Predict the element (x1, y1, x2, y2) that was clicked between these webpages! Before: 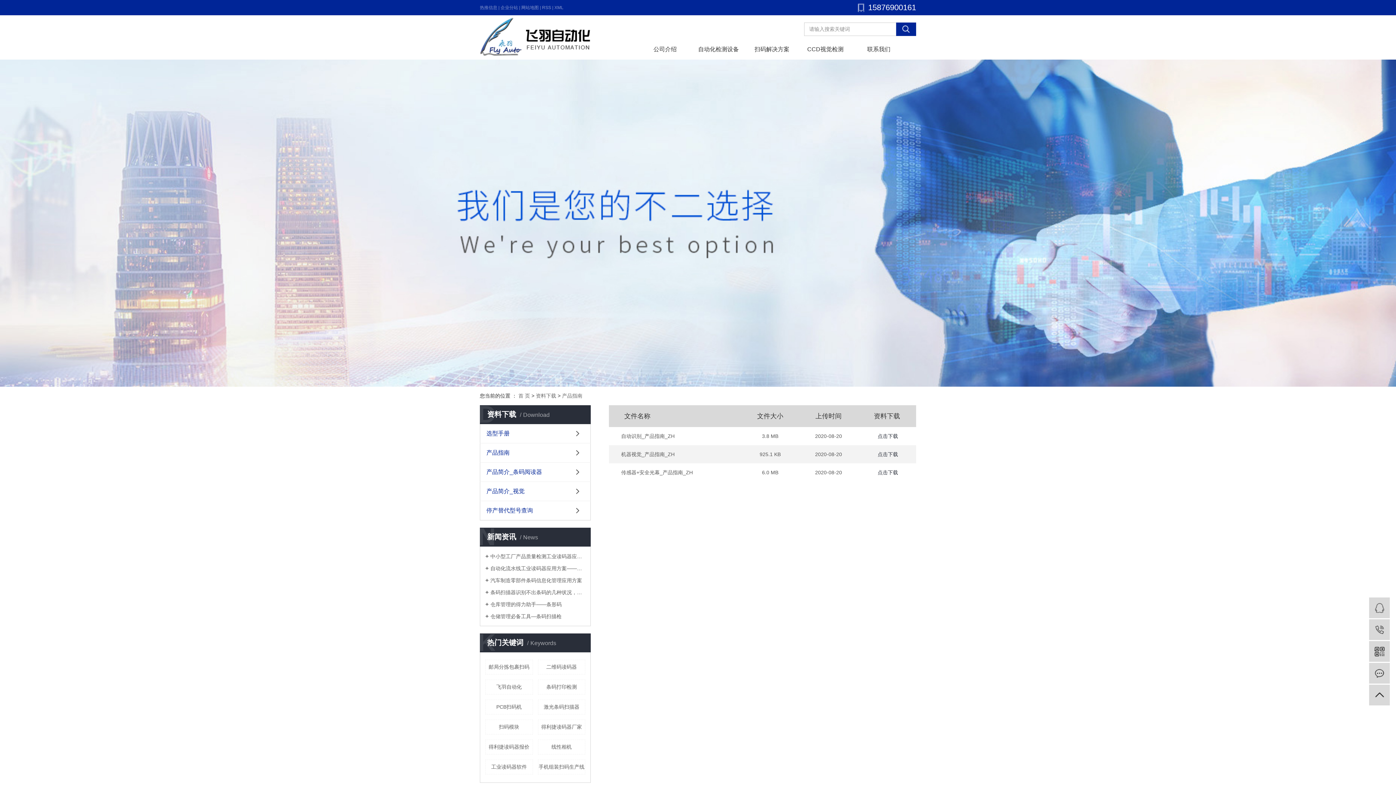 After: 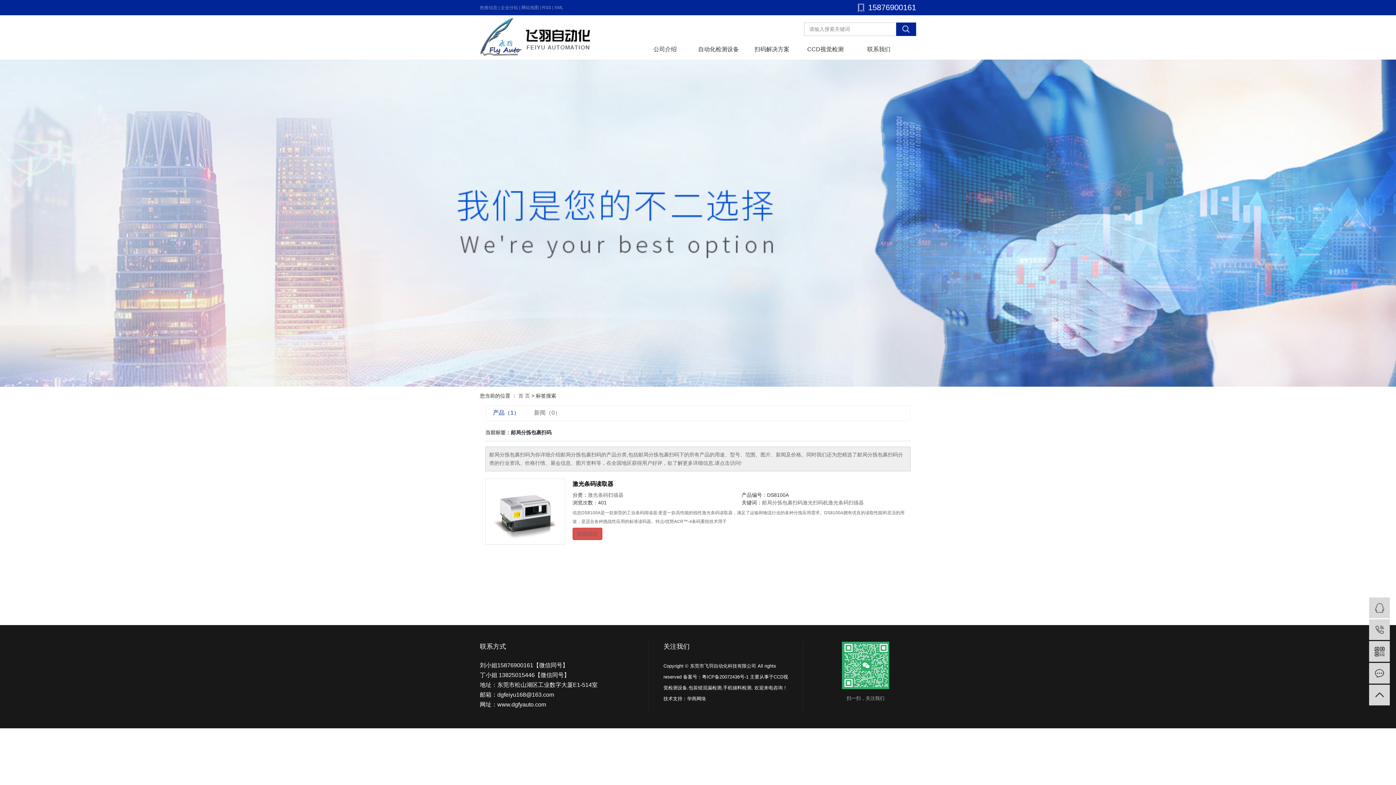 Action: bbox: (485, 660, 532, 675) label: 邮局分拣包裹扫码